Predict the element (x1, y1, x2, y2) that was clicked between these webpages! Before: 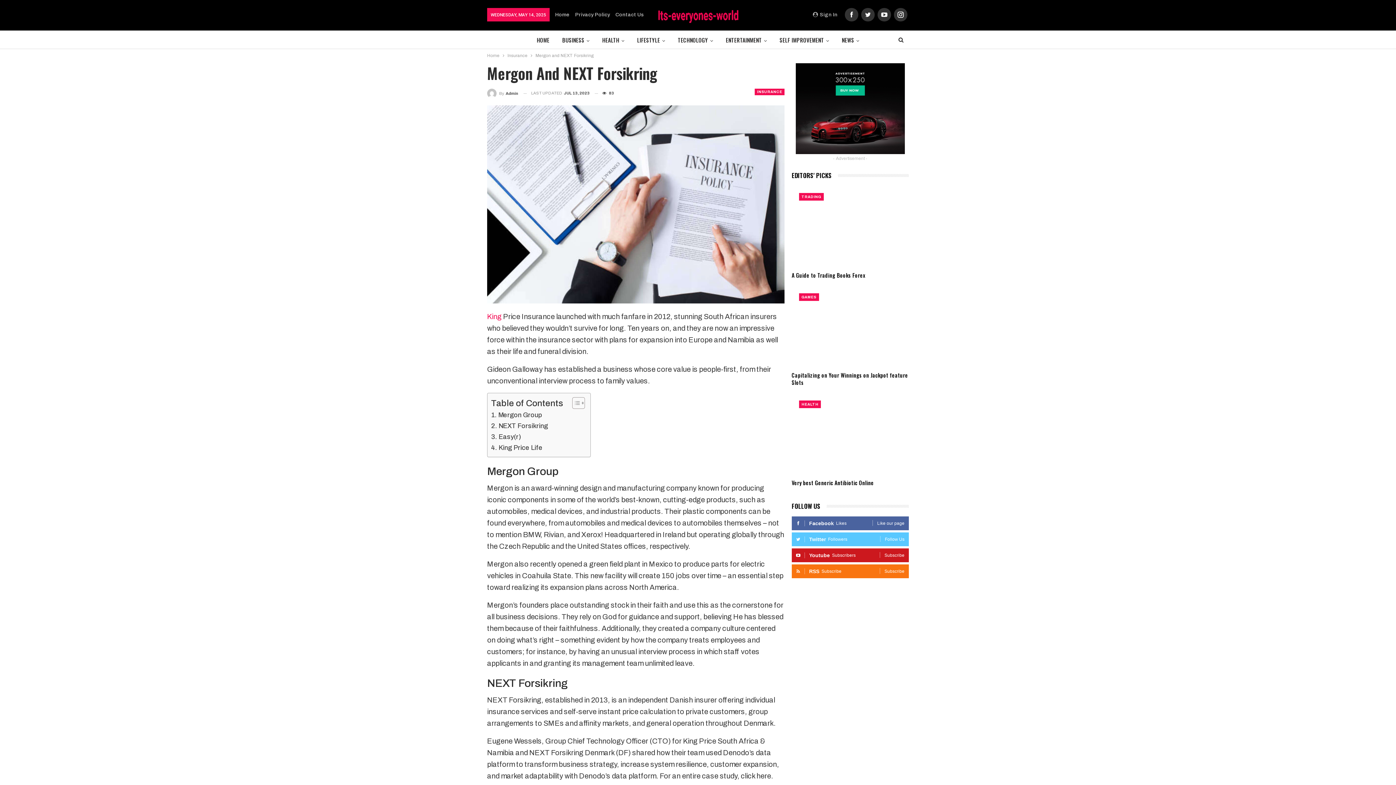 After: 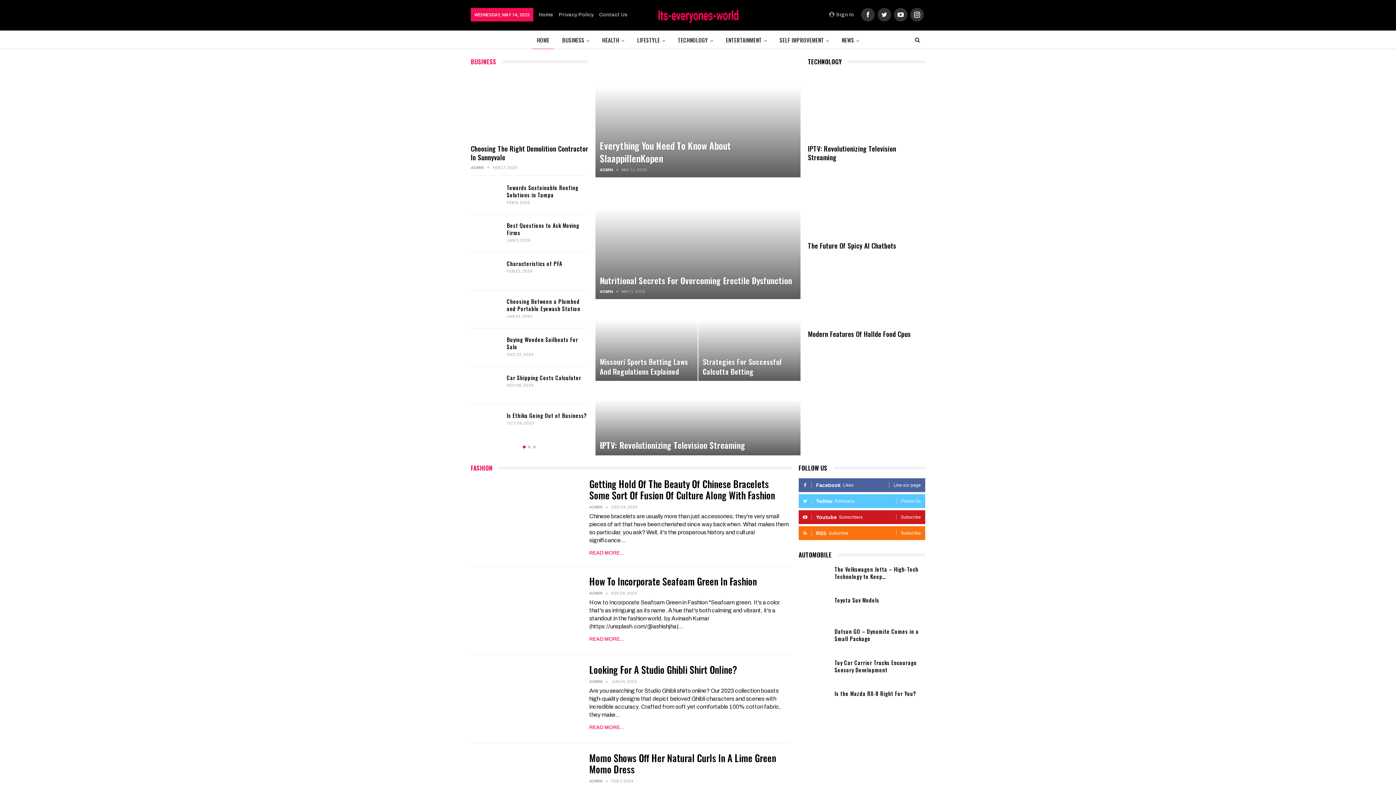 Action: bbox: (487, 51, 499, 59) label: Home